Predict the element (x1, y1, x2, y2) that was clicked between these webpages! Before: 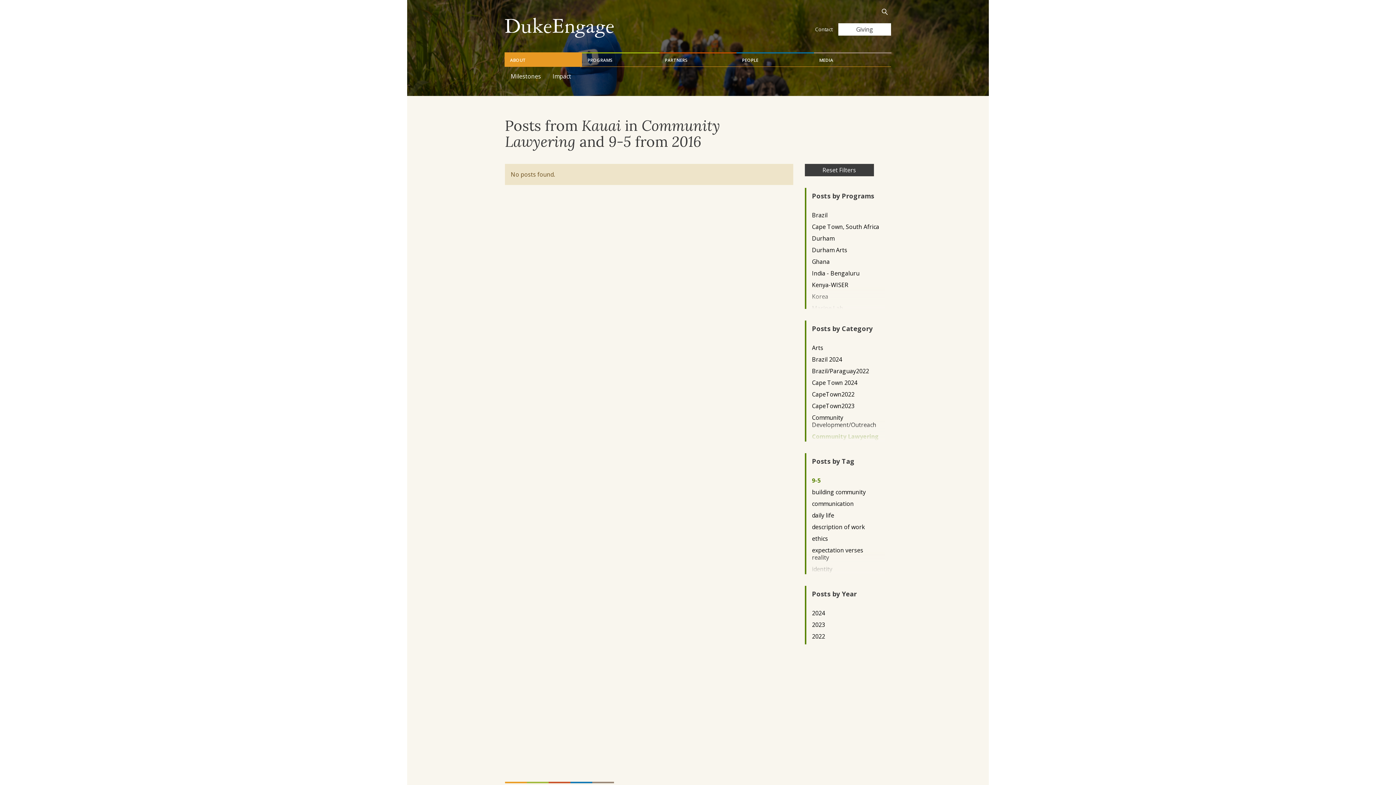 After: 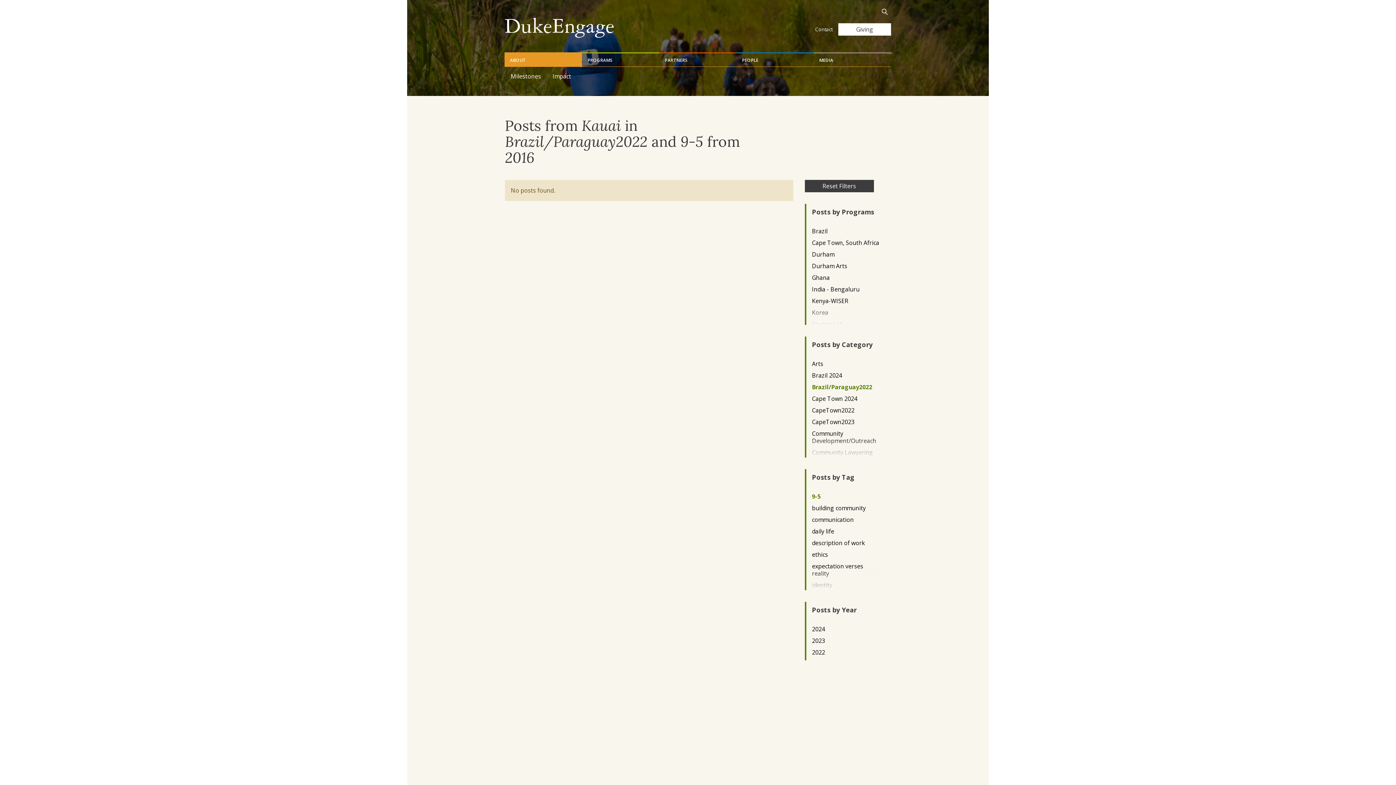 Action: label: Brazil/Paraguay2022 bbox: (812, 367, 879, 374)